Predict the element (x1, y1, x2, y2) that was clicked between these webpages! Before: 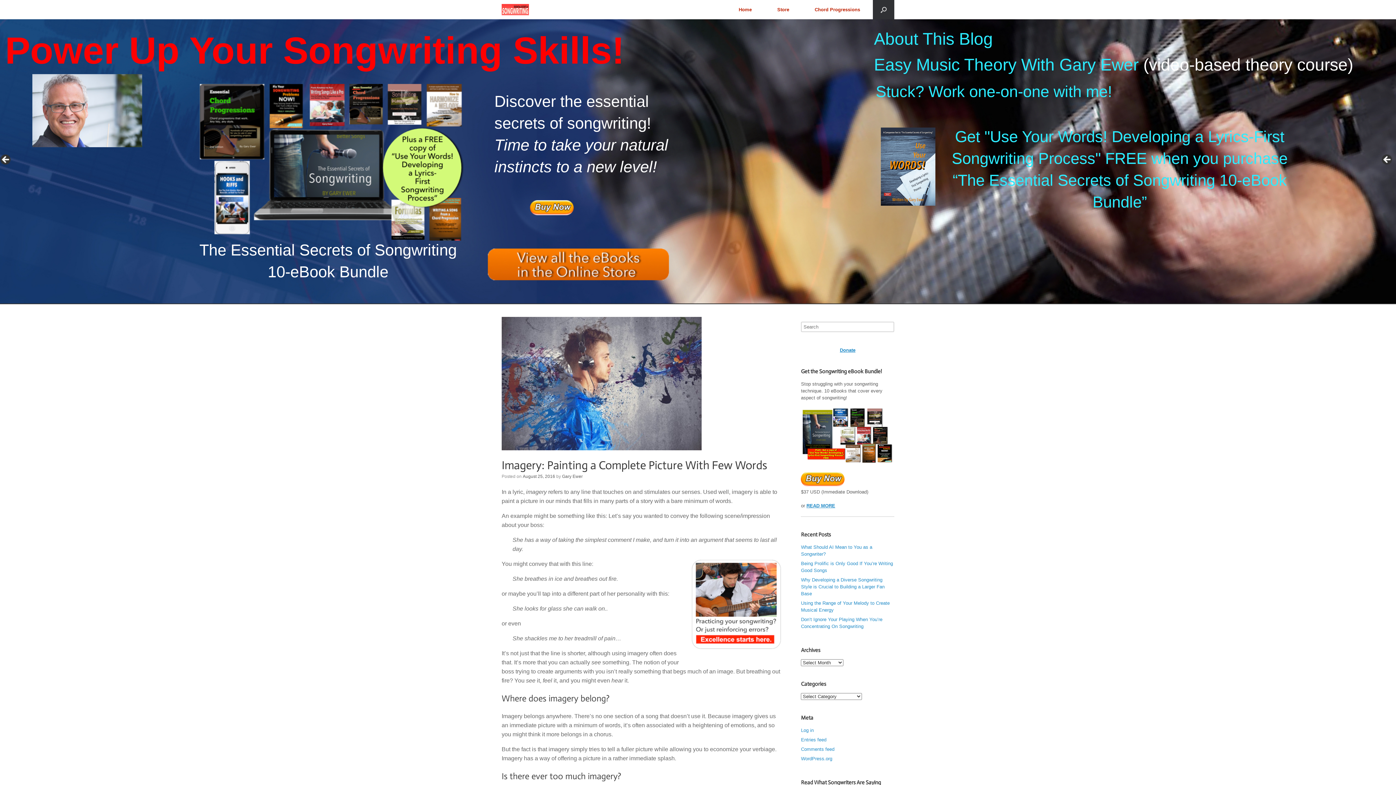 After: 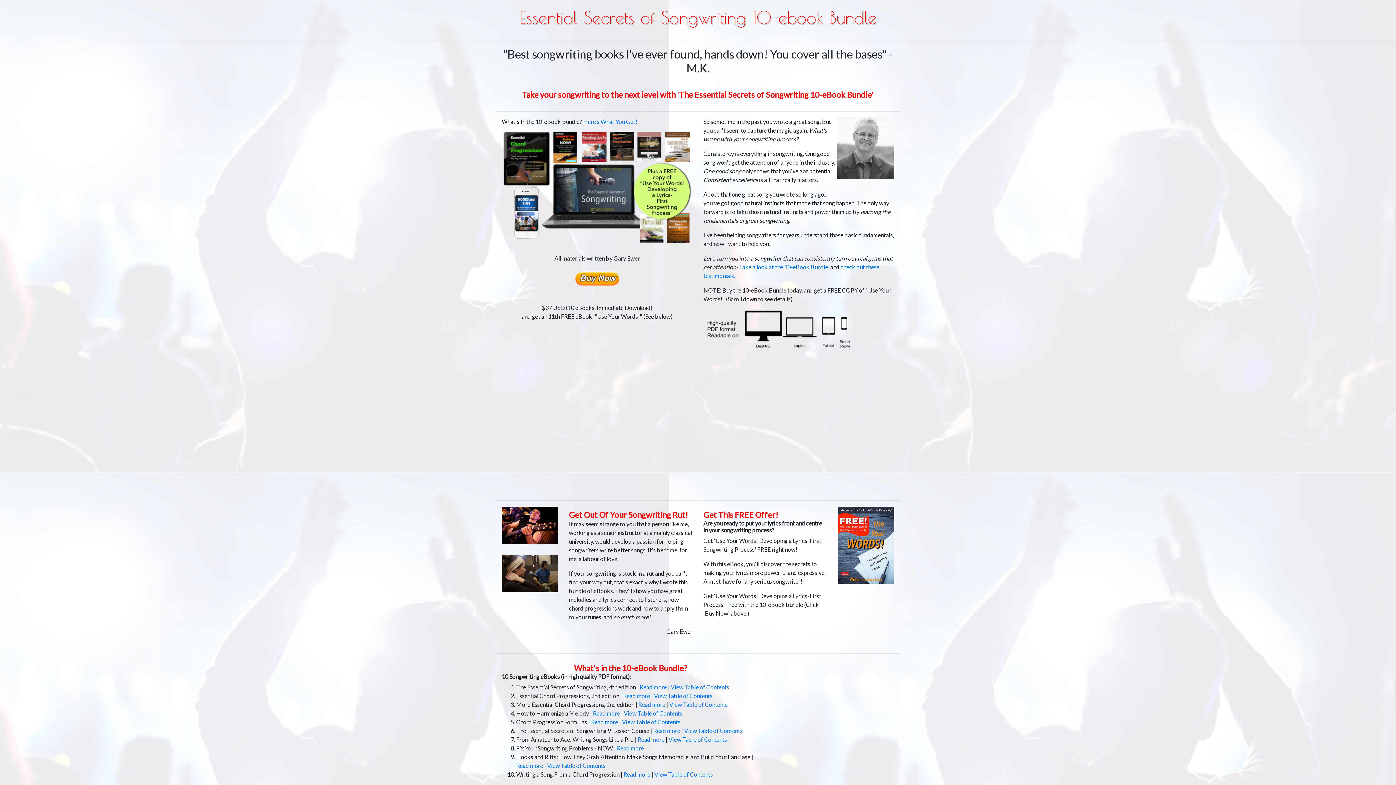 Action: label: READ MORE bbox: (806, 503, 835, 508)